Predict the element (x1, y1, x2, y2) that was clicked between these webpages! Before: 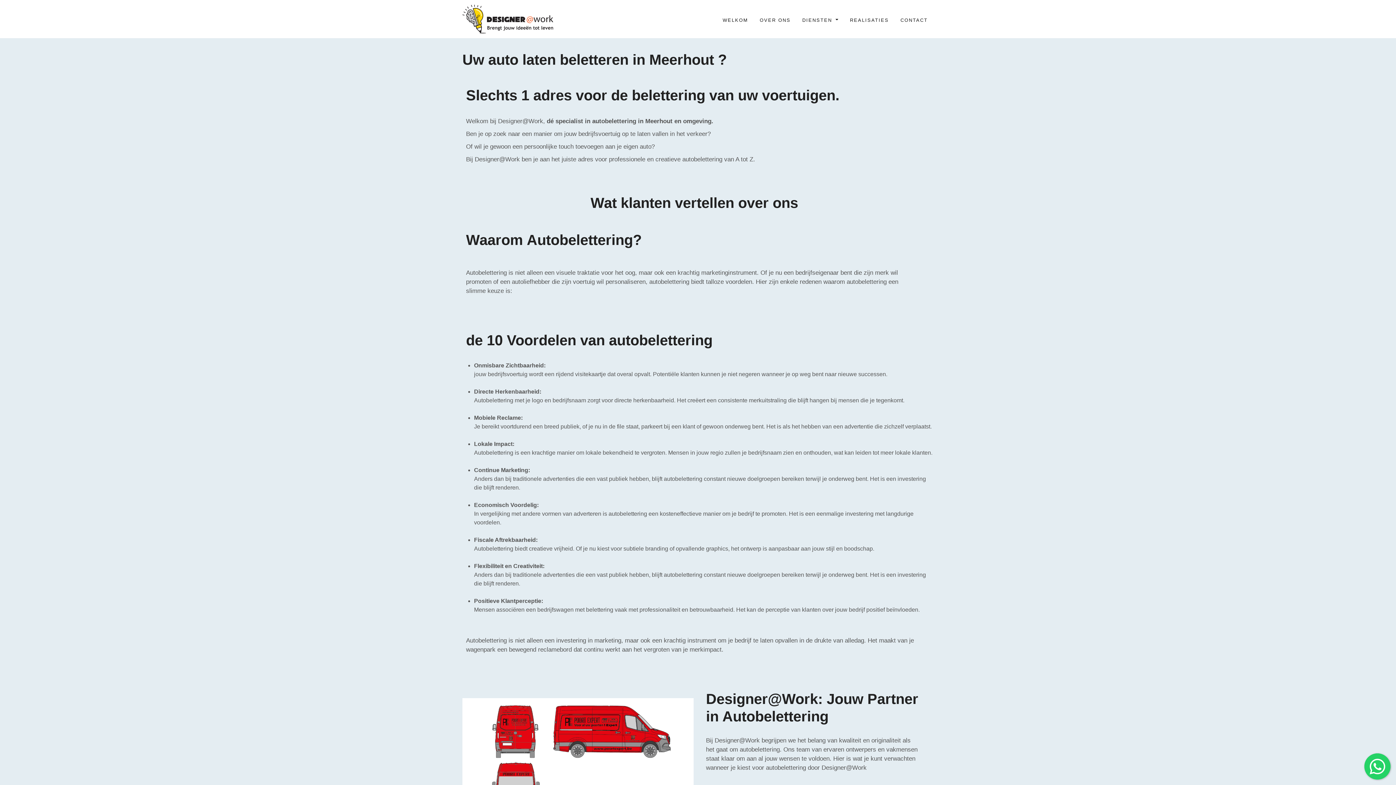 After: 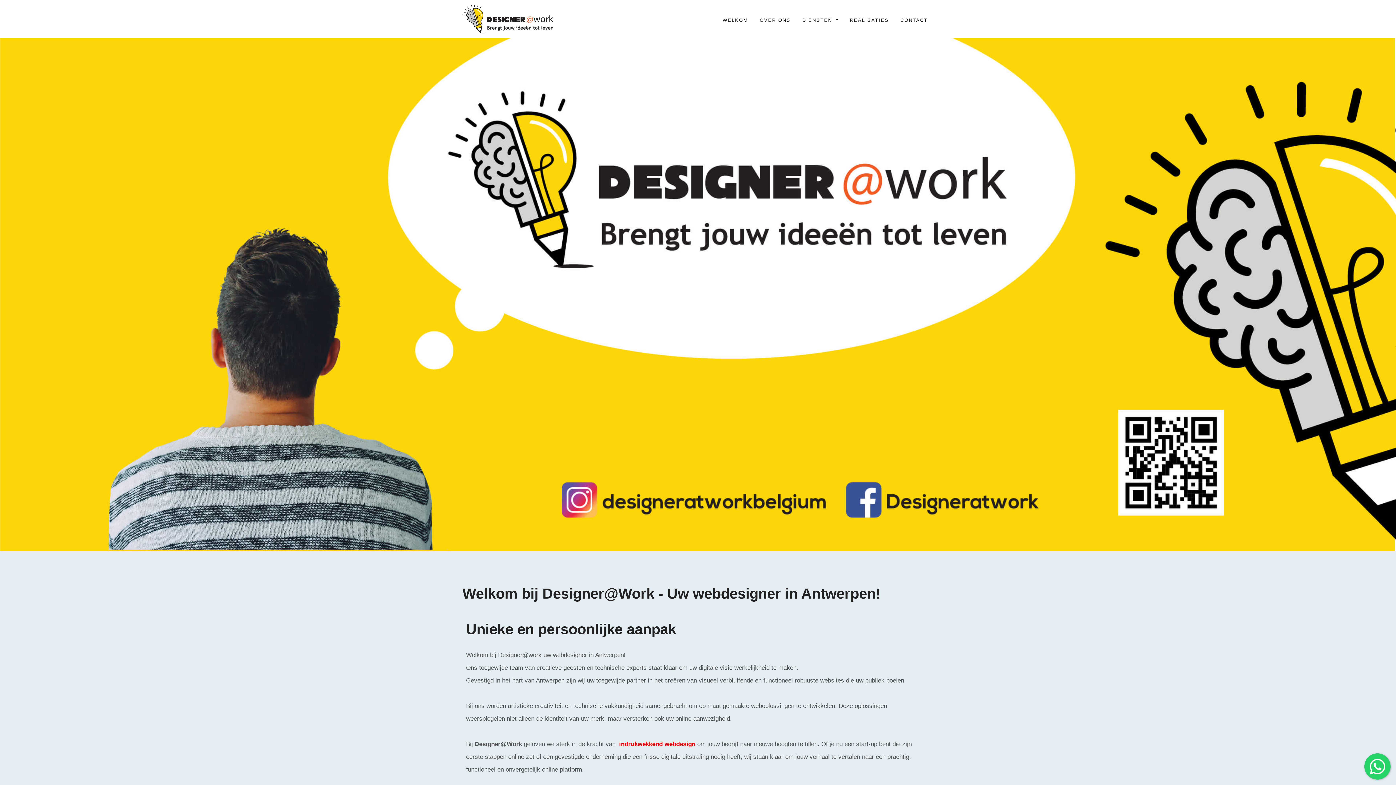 Action: bbox: (719, 13, 751, 26) label: WELKOM